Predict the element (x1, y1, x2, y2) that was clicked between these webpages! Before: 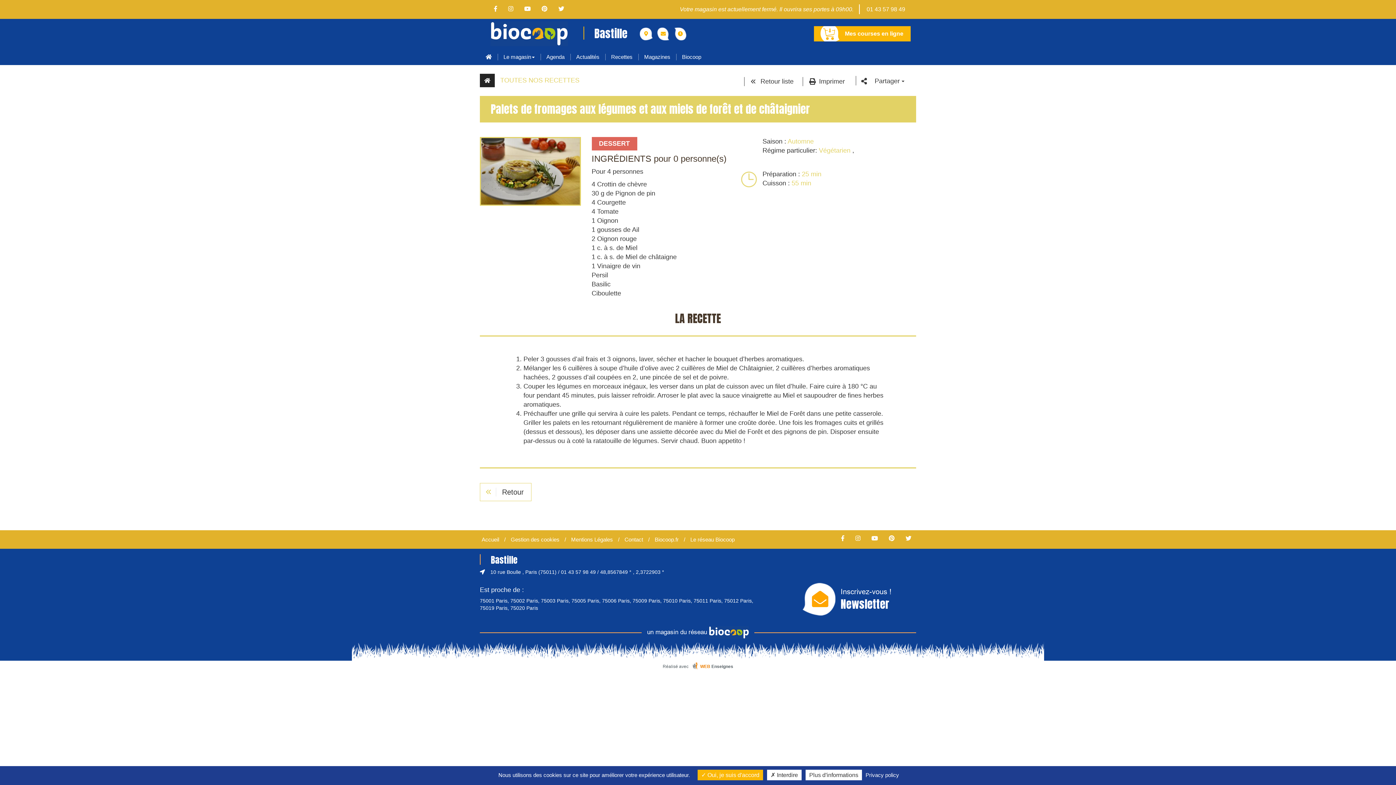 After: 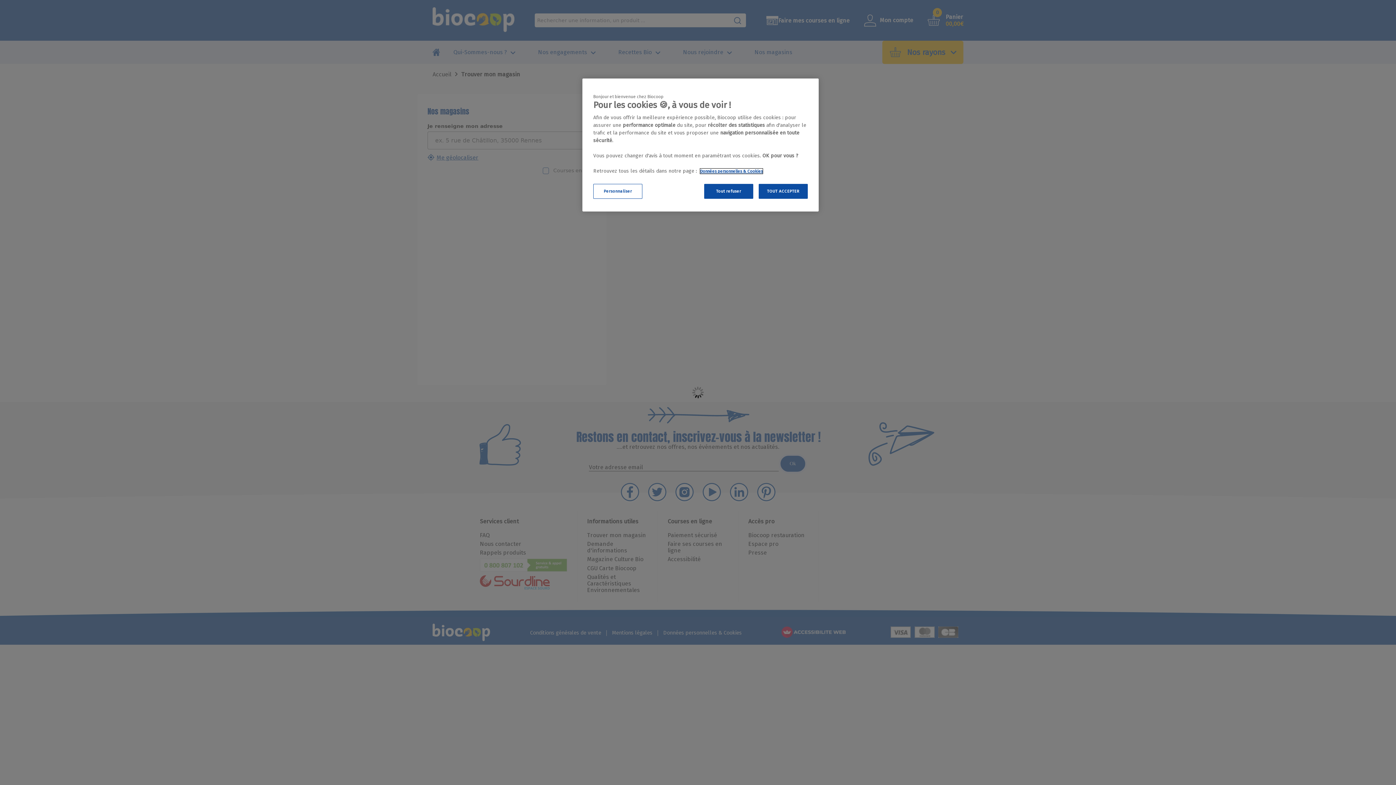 Action: label: un magasin du réseau  bbox: (480, 626, 916, 639)